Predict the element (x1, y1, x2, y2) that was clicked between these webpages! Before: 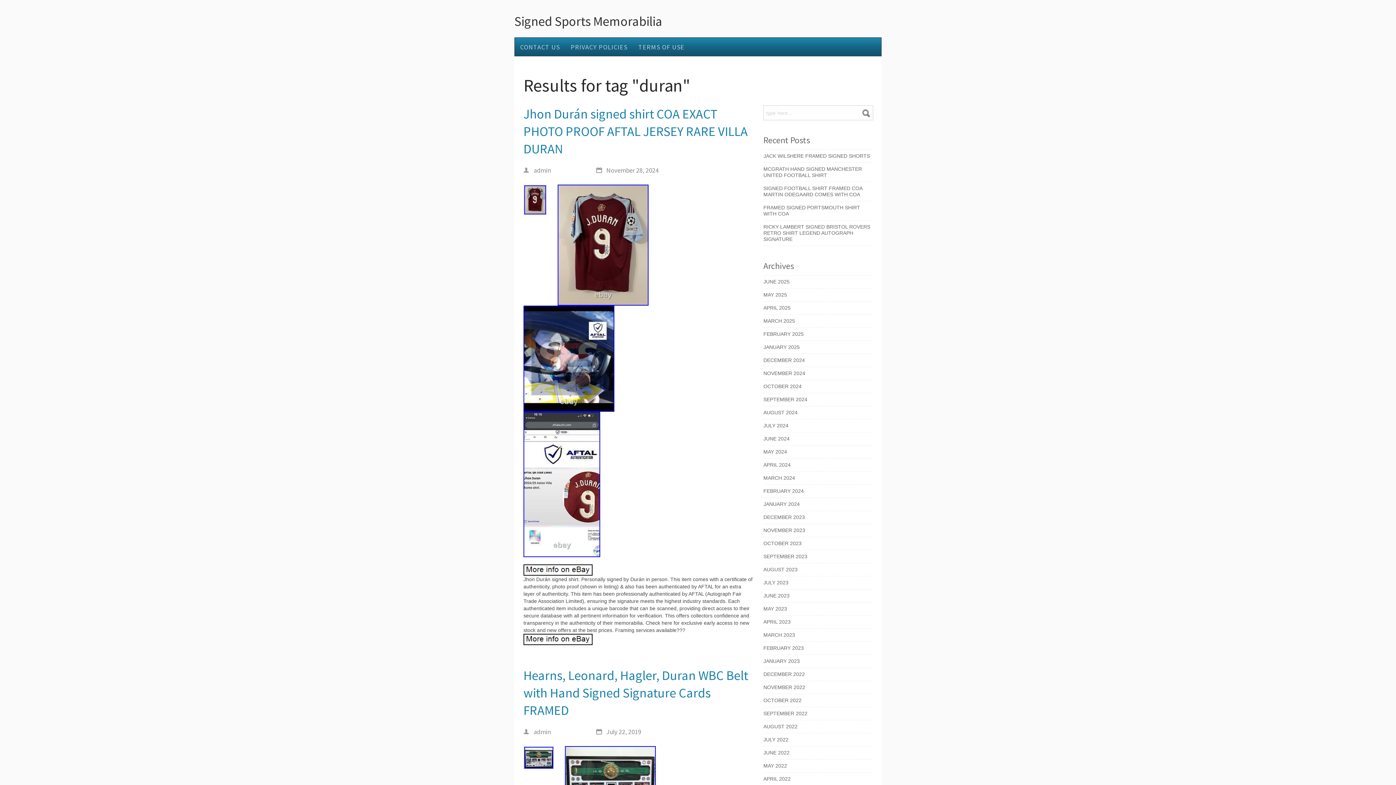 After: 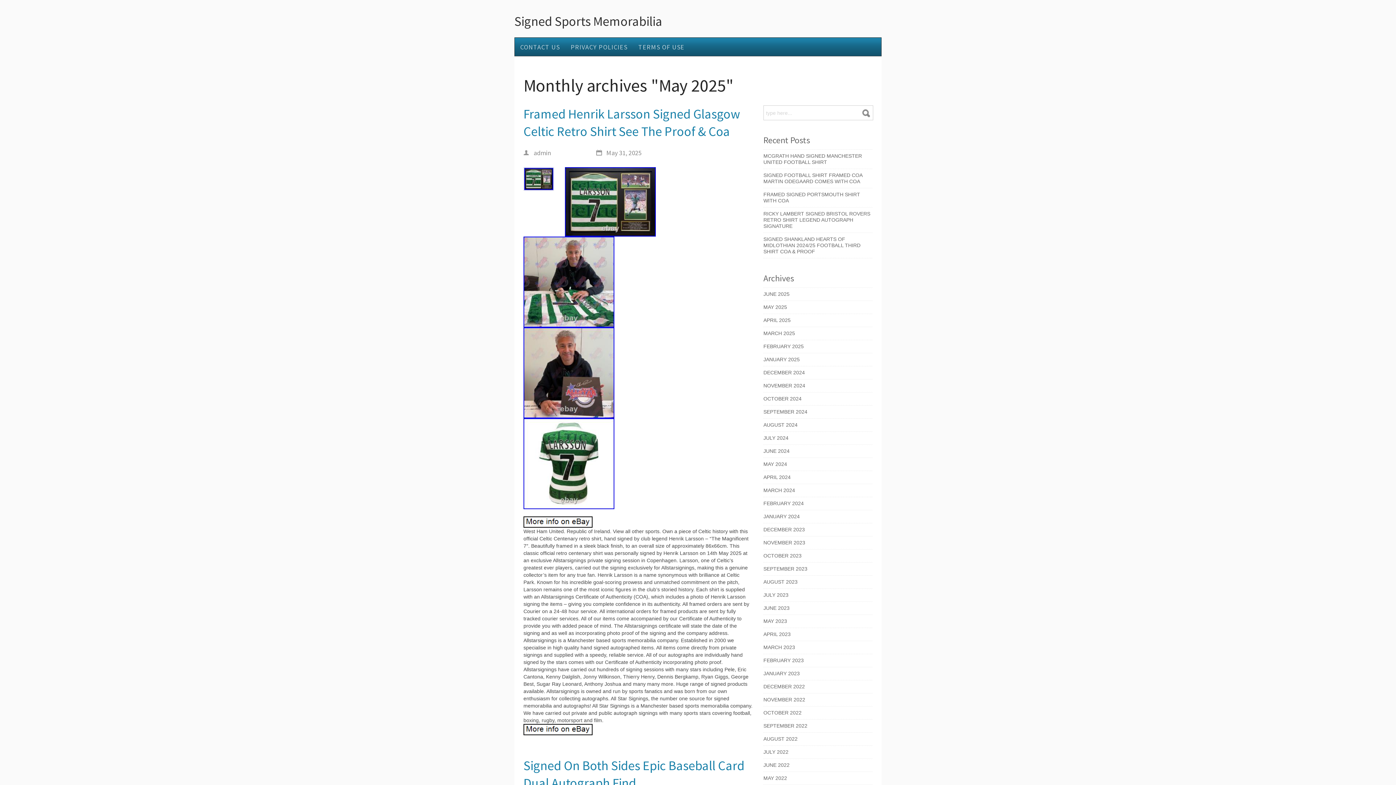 Action: bbox: (763, 292, 787, 297) label: MAY 2025